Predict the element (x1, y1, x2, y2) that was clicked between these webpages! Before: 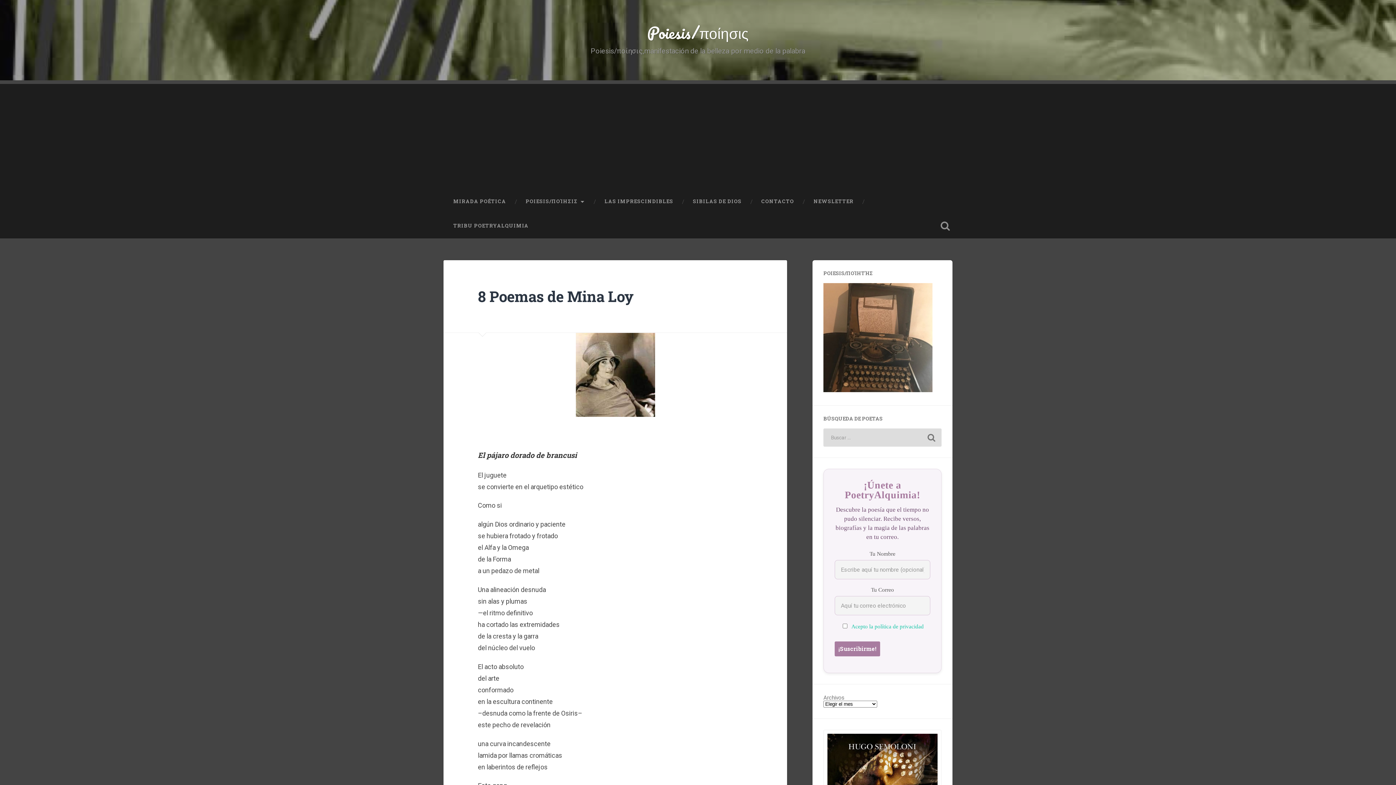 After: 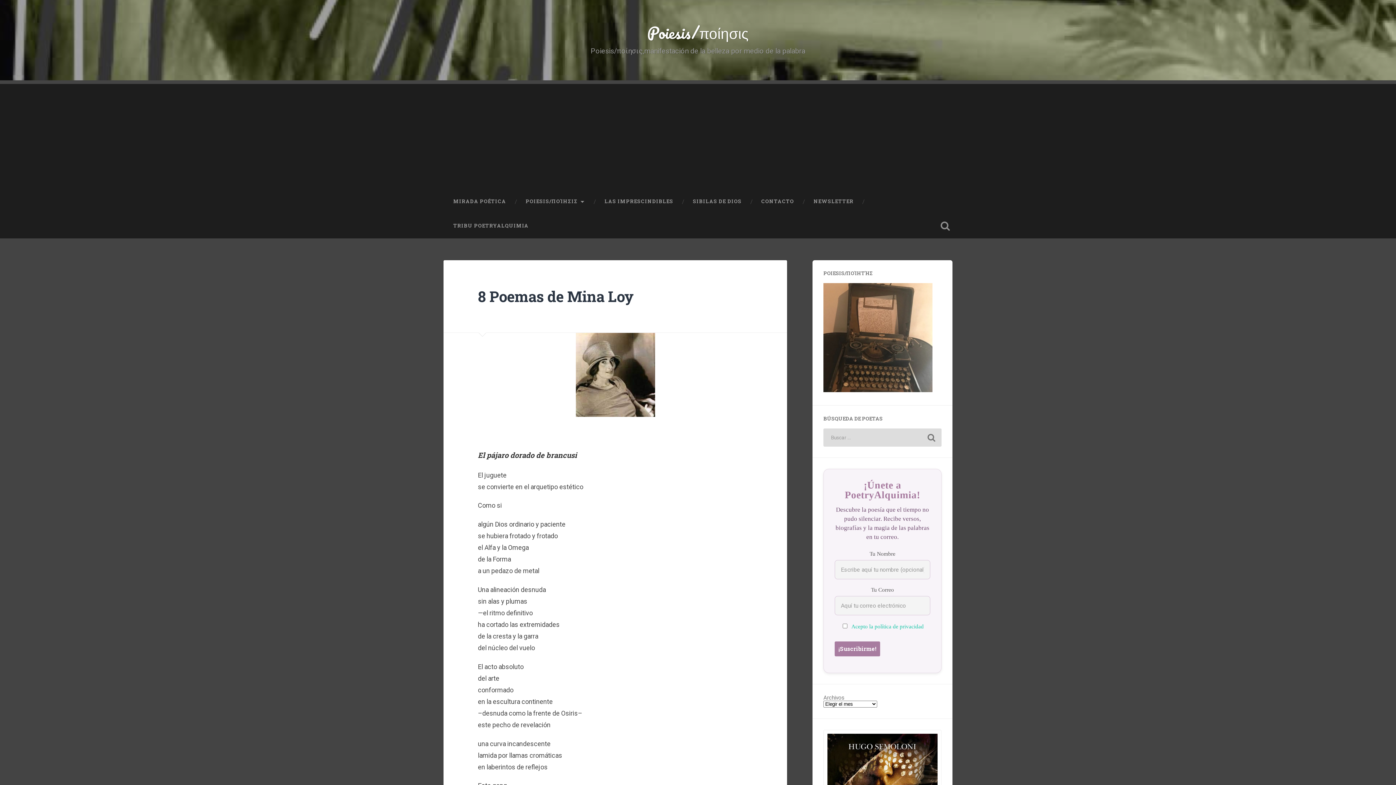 Action: bbox: (478, 286, 634, 306) label: 8 Poemas de Mina Loy